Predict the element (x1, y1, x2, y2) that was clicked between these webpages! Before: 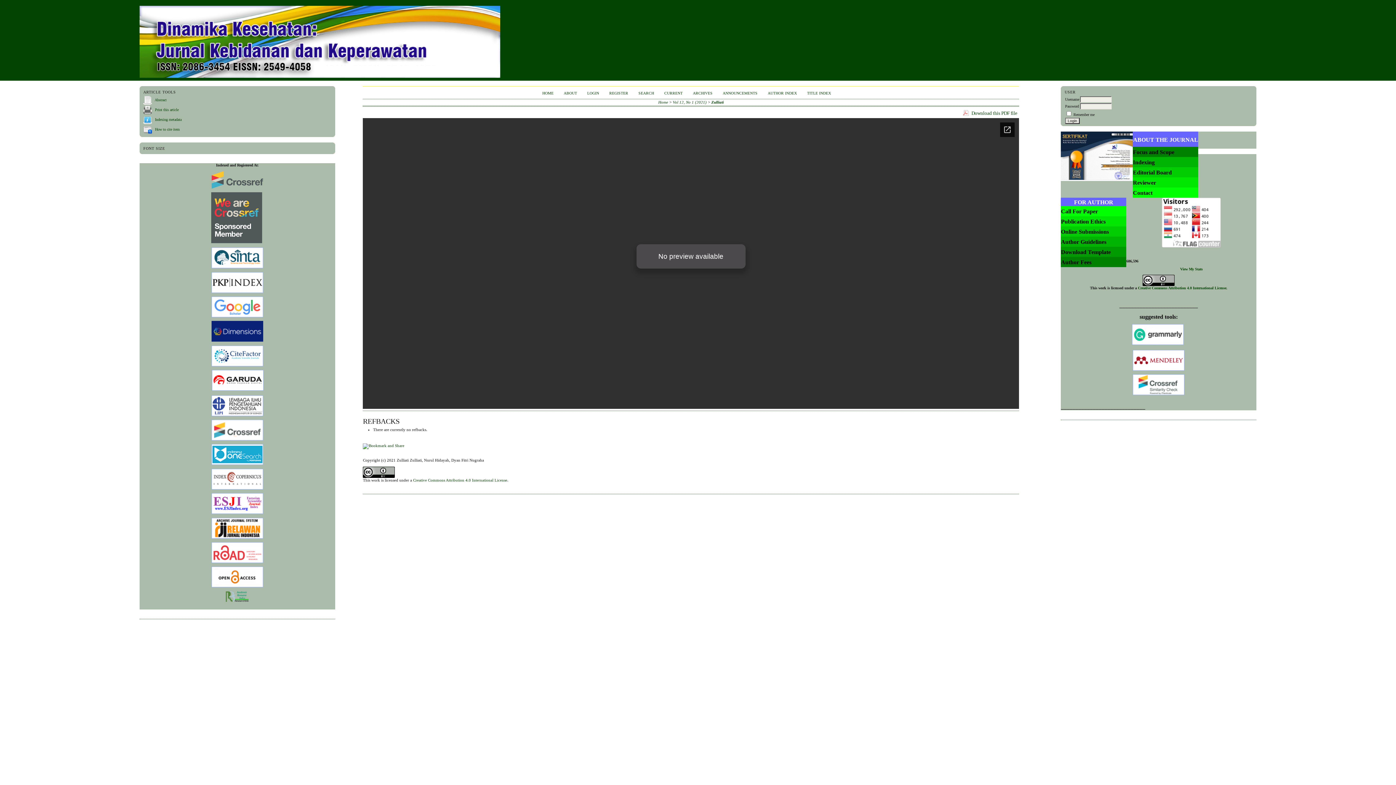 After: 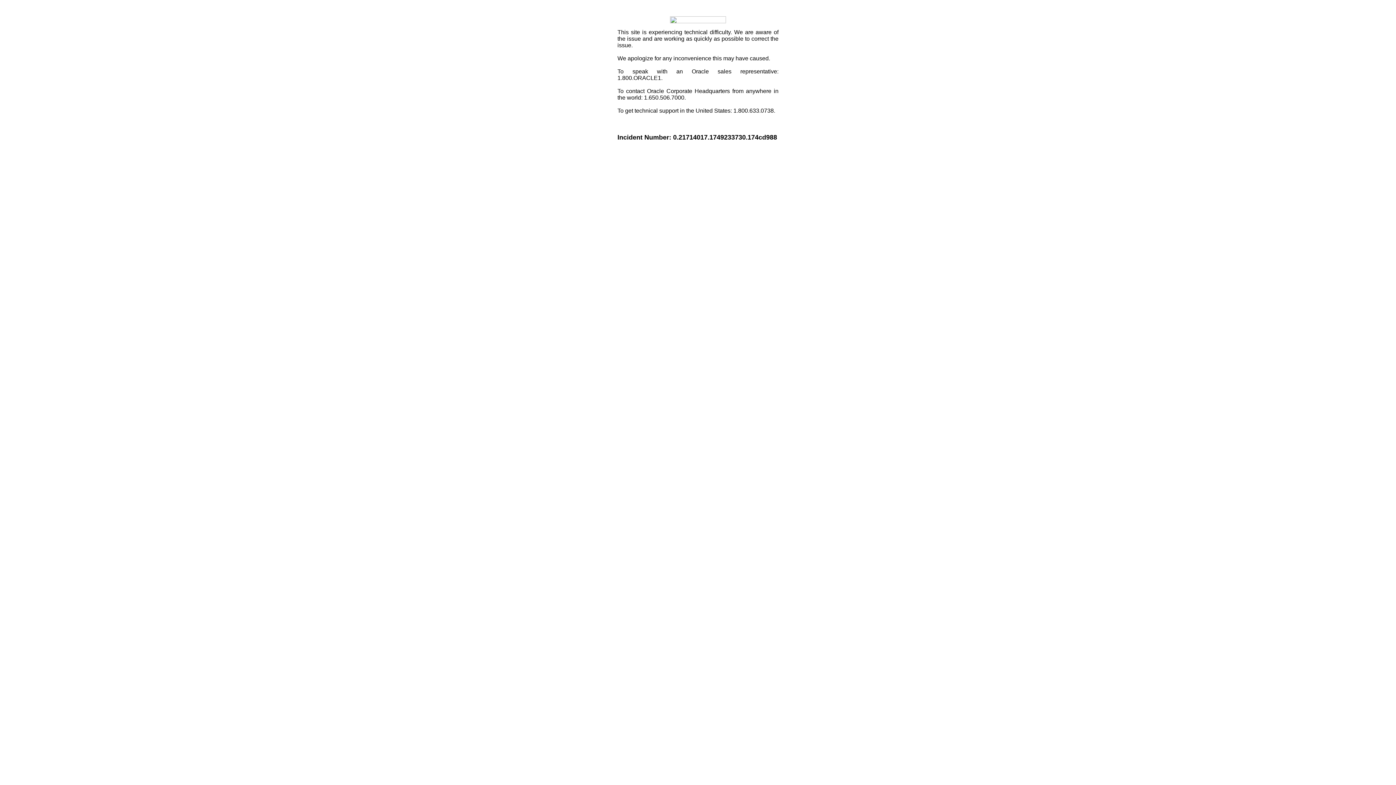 Action: bbox: (363, 443, 404, 448)